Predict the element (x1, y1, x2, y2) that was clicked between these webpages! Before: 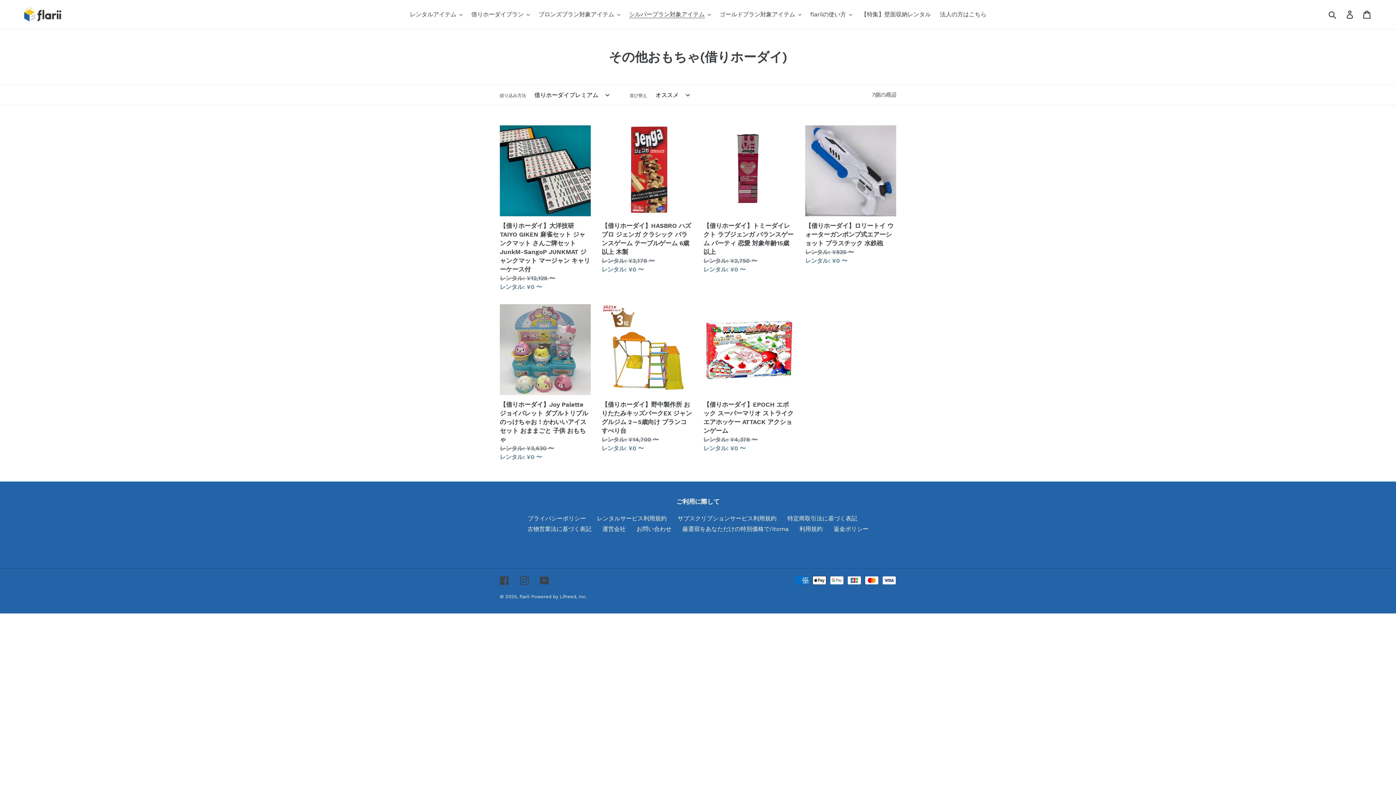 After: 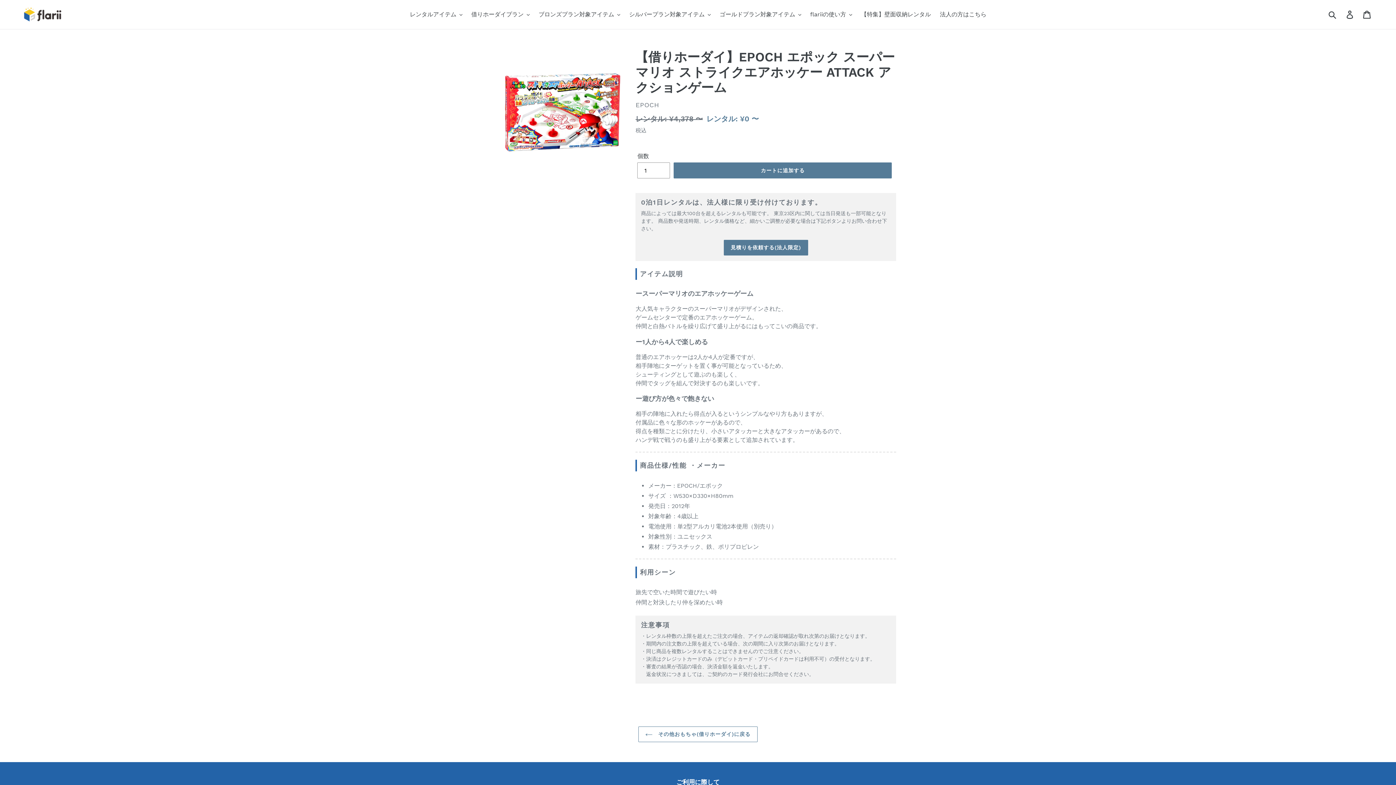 Action: bbox: (703, 304, 794, 453) label: 【借りホーダイ】EPOCH エポック スーパーマリオ ストライクエアホッケー ATTACK アクションゲーム